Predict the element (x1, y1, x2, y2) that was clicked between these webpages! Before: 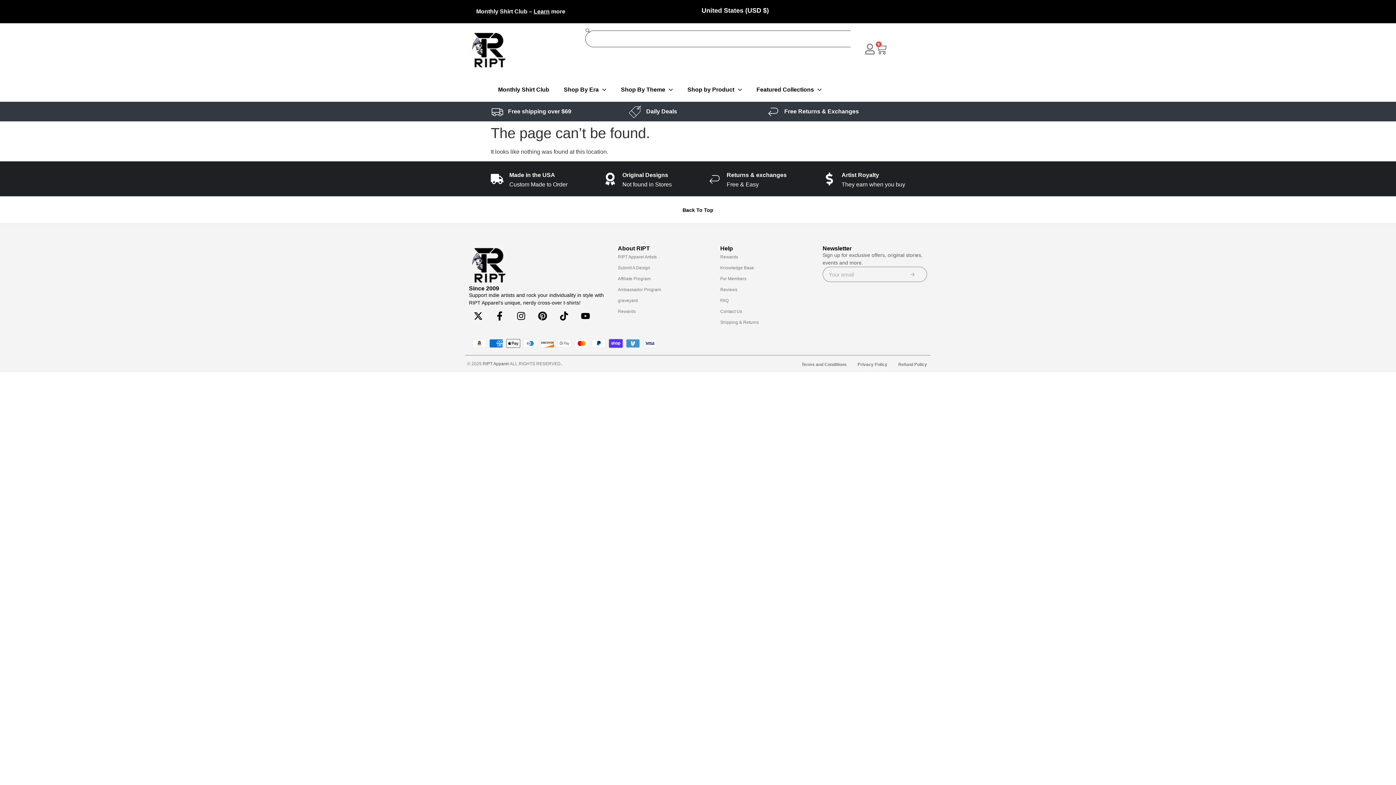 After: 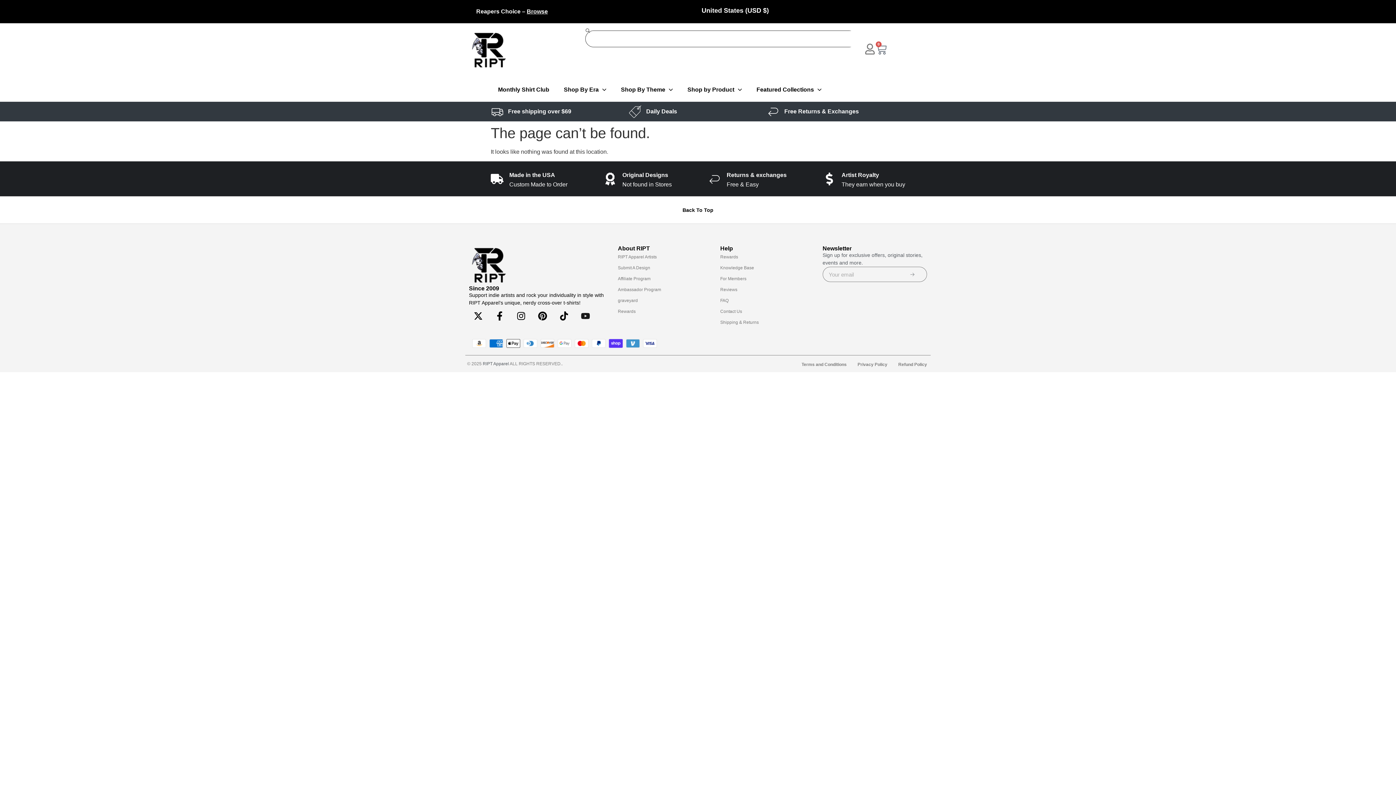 Action: bbox: (576, 307, 594, 325) label: Youtube